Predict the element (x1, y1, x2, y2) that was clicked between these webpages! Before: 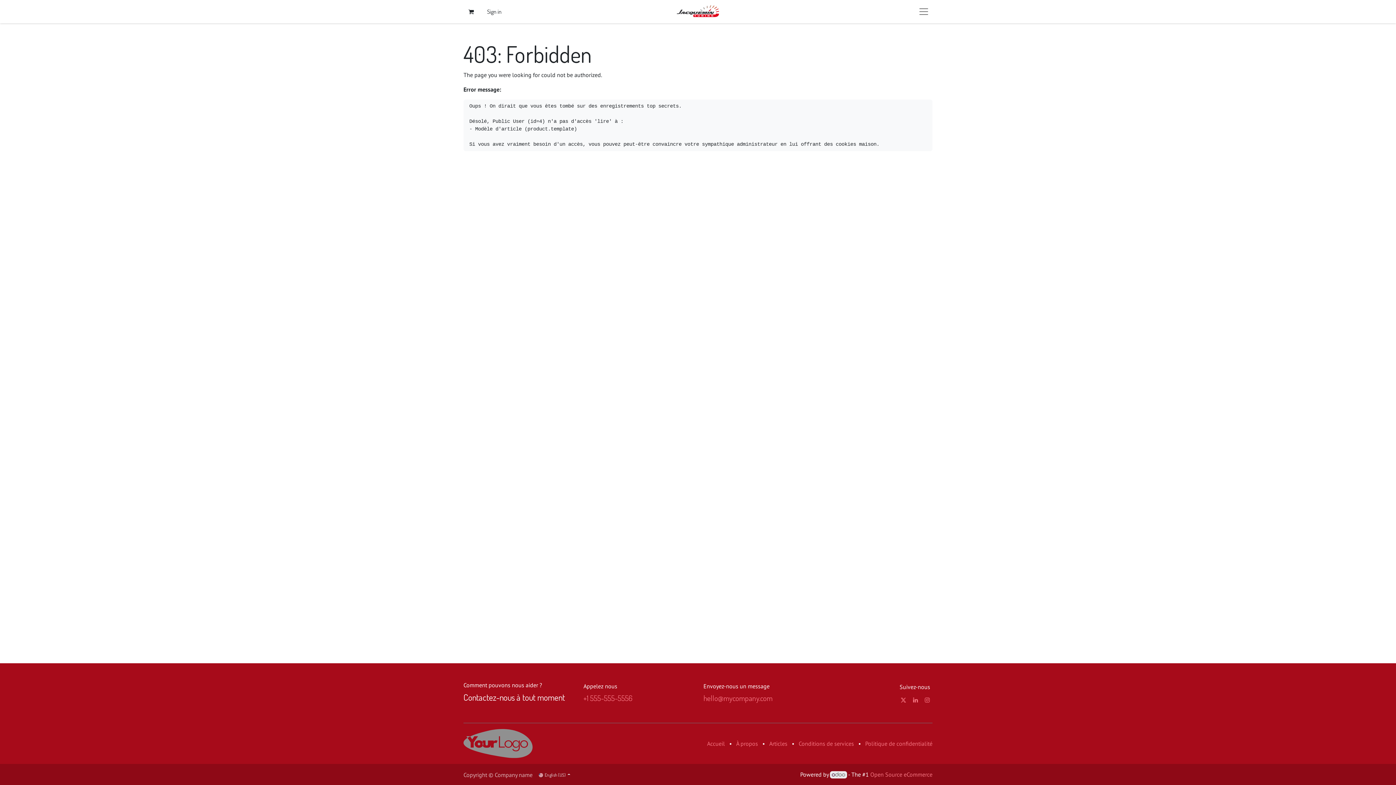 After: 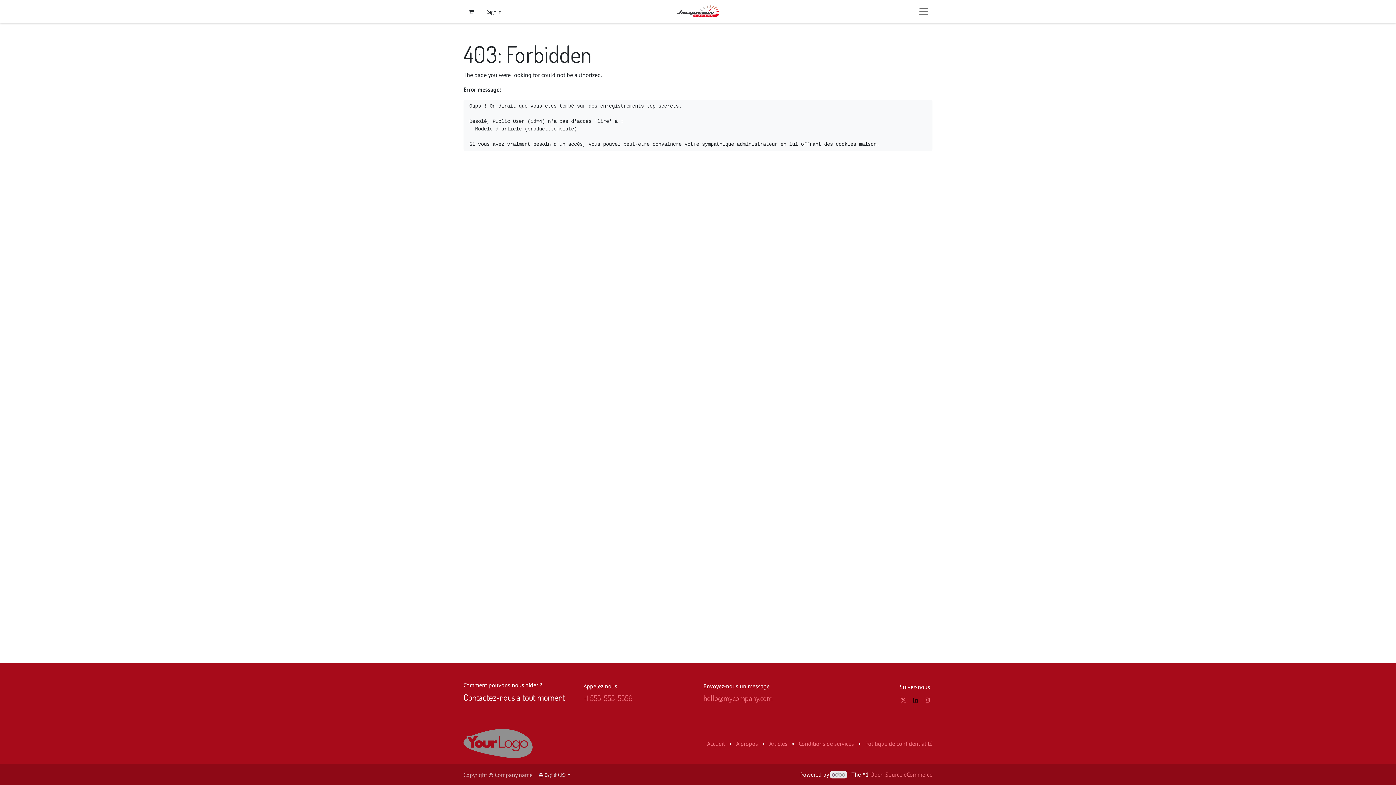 Action: bbox: (911, 695, 919, 704)